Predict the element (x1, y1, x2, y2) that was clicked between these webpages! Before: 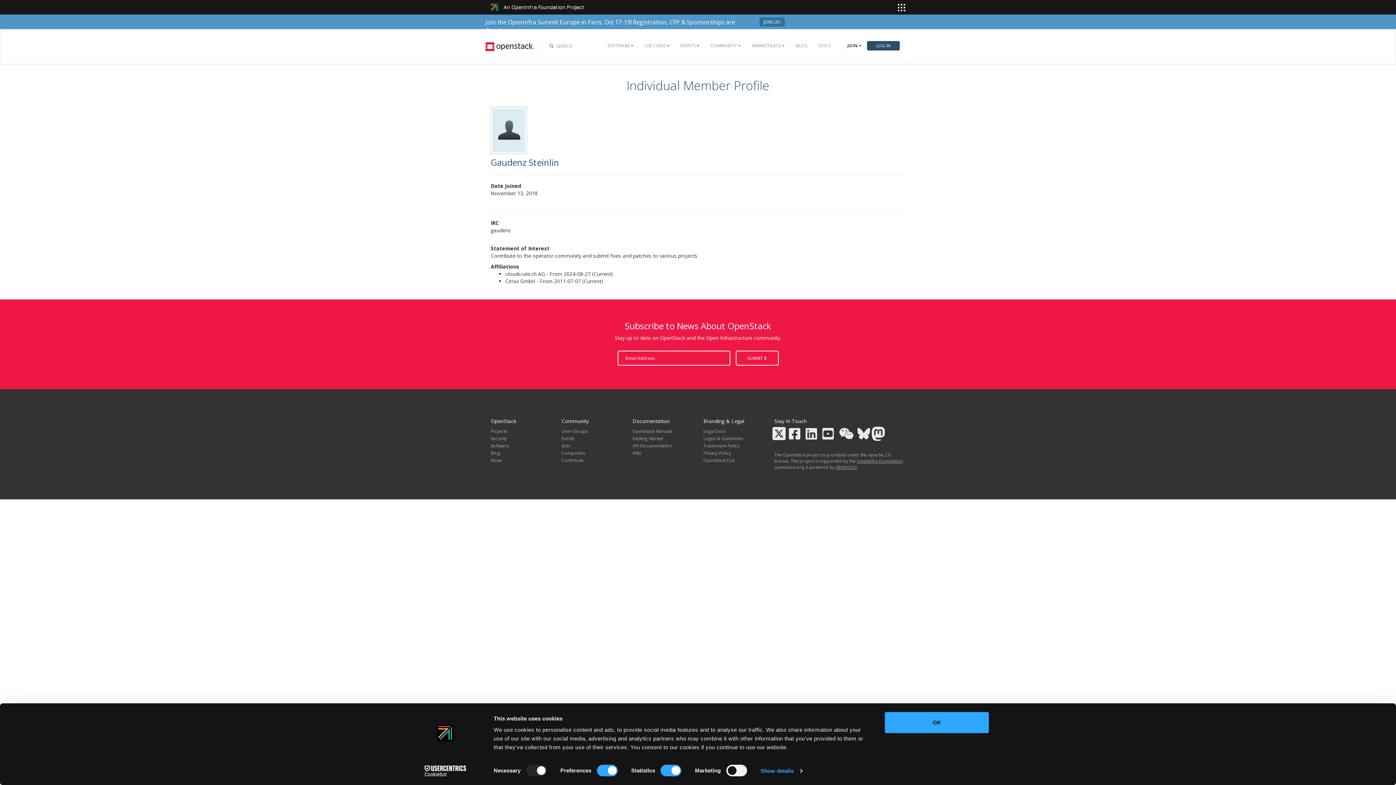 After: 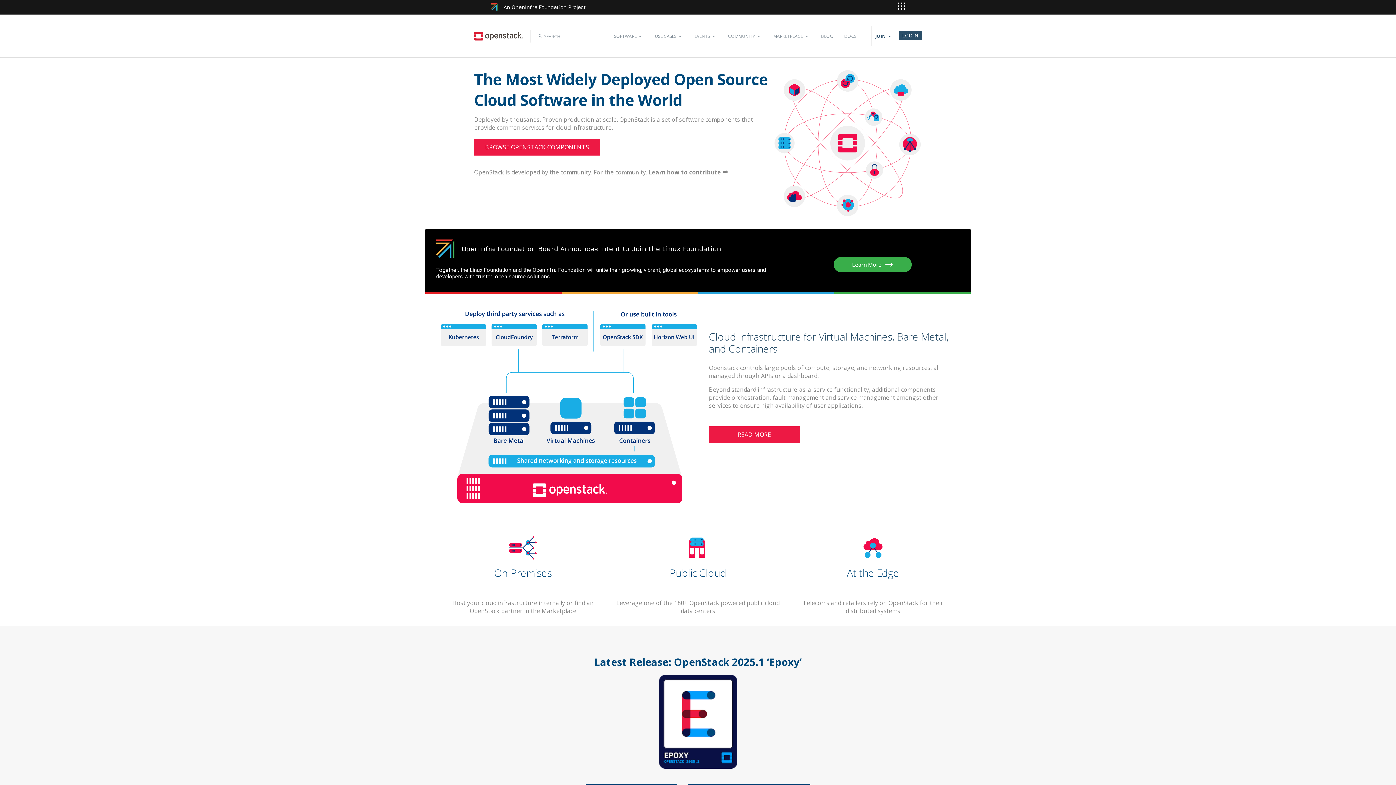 Action: bbox: (735, 350, 778, 365) label: SUBMIT 